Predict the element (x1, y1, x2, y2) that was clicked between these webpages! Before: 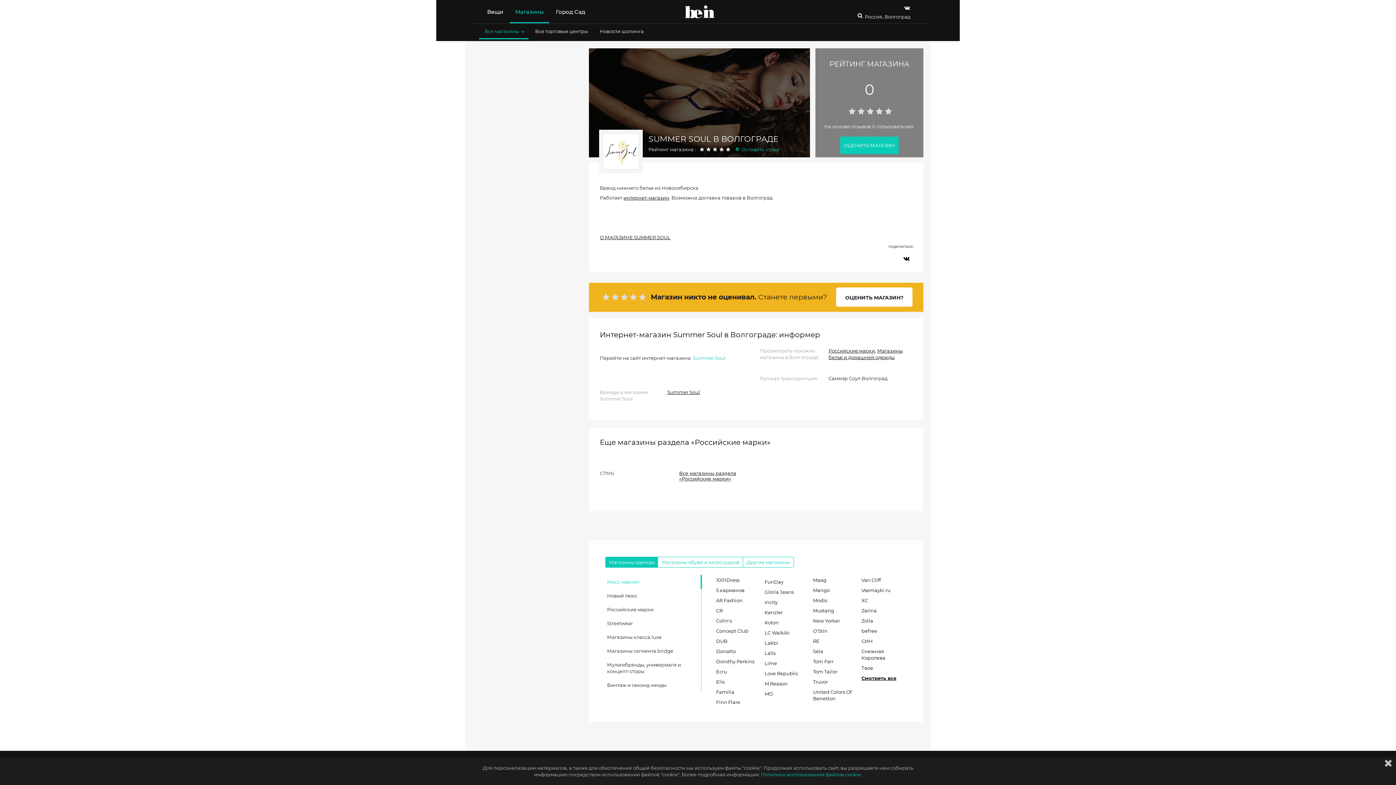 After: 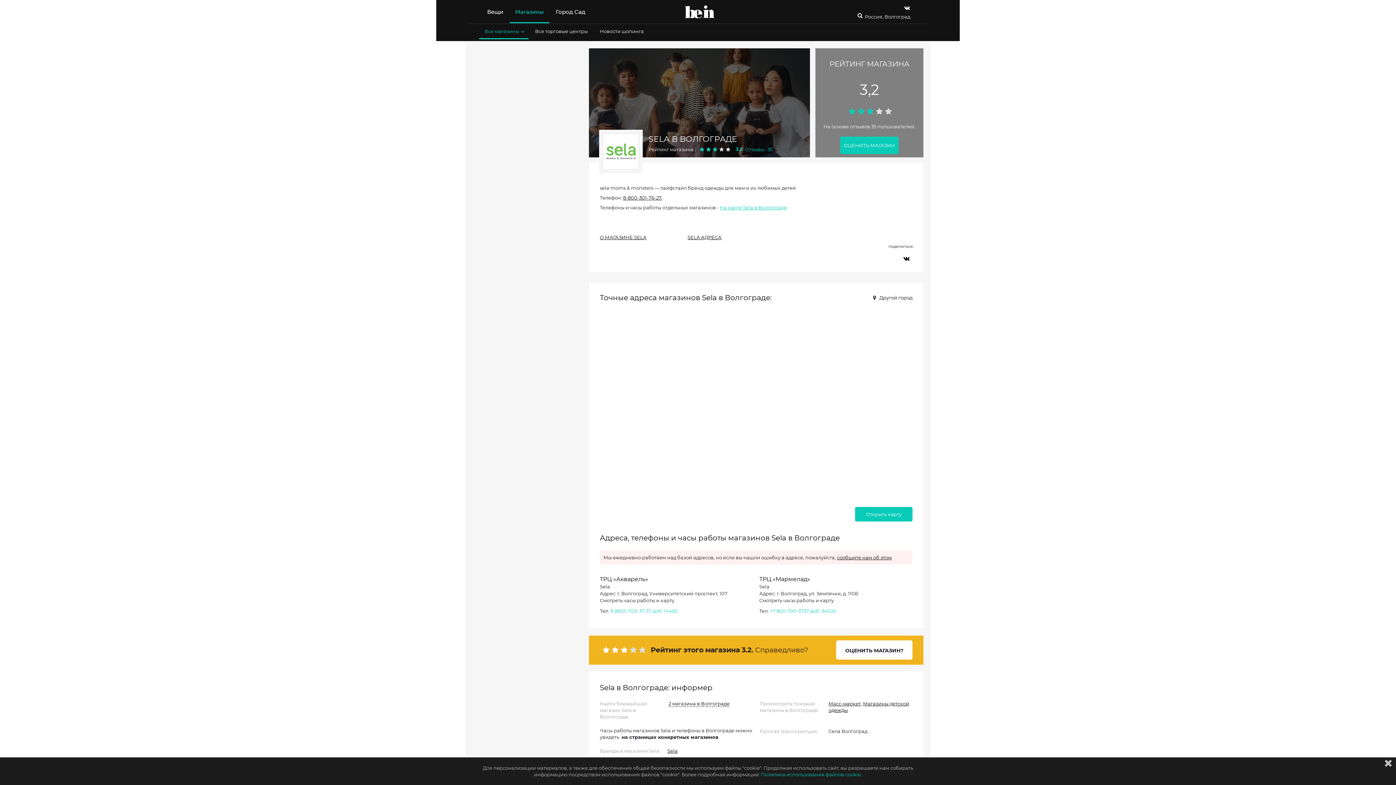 Action: bbox: (813, 648, 823, 654) label: Sela